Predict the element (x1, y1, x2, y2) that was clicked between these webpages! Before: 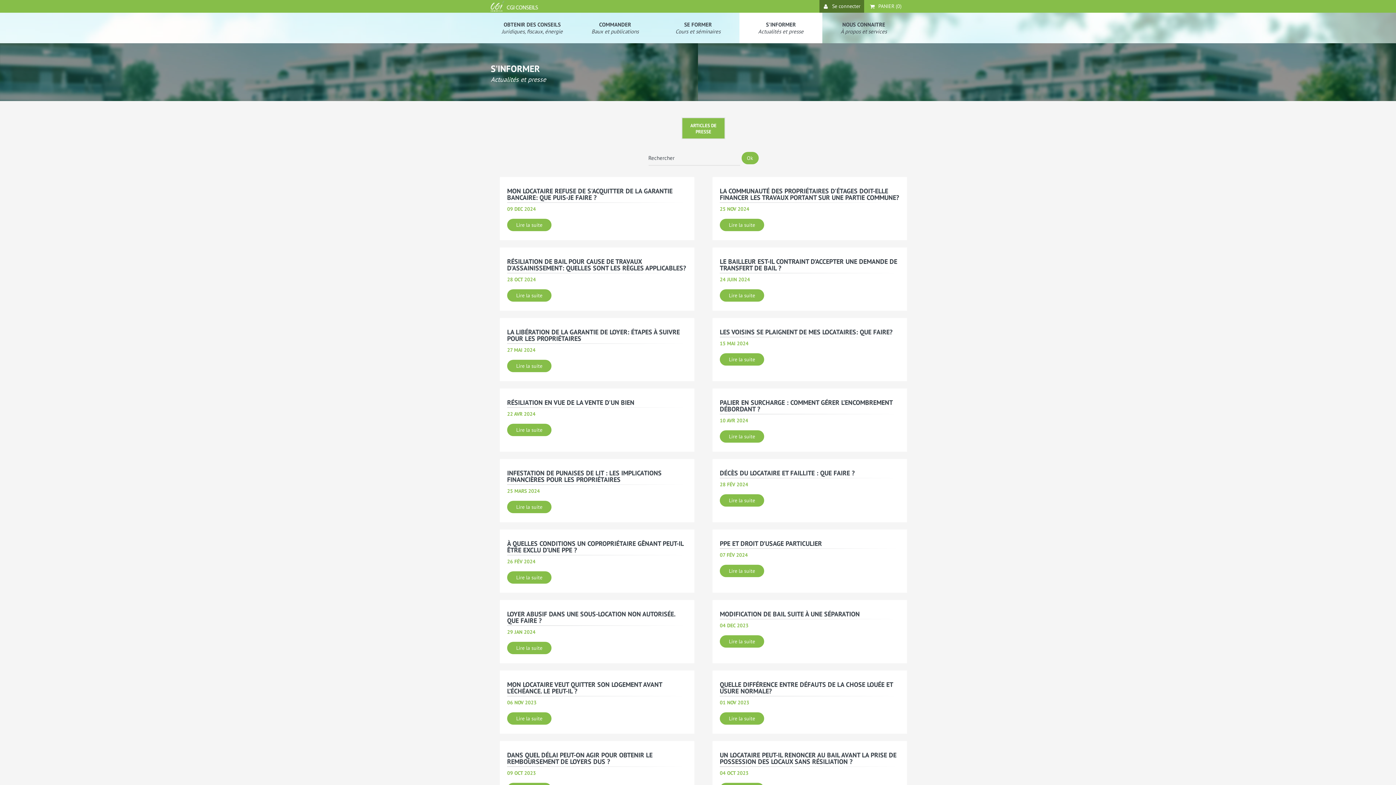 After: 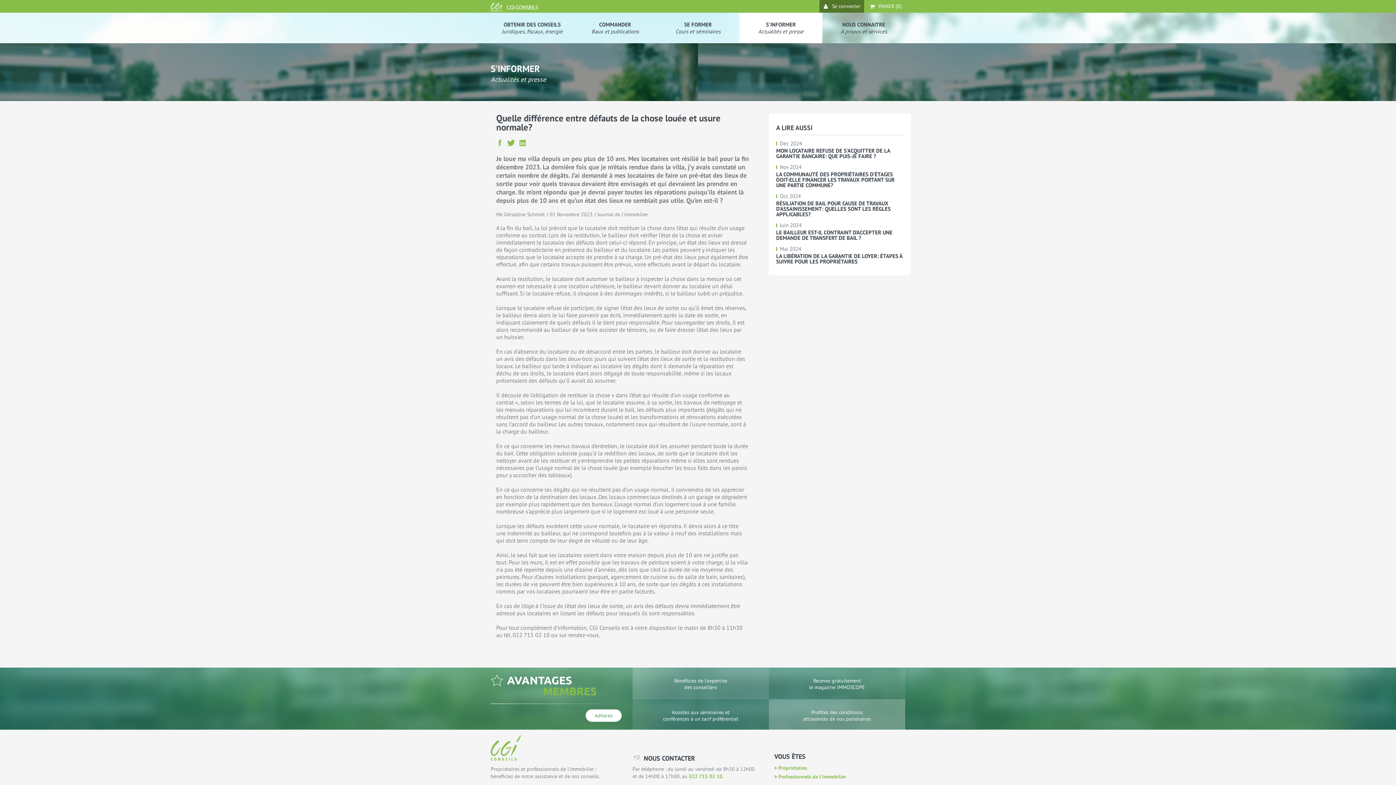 Action: bbox: (720, 712, 764, 725) label: Lire la suite